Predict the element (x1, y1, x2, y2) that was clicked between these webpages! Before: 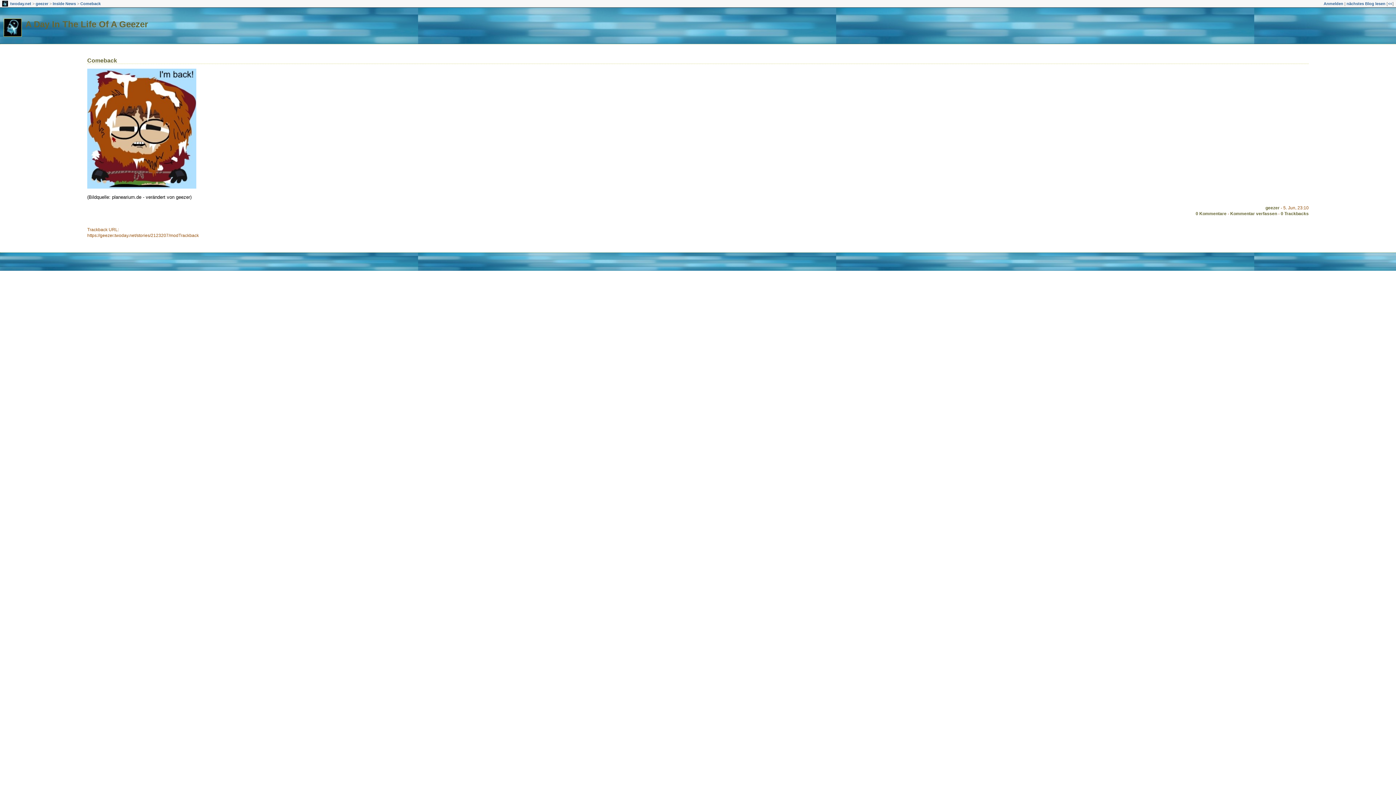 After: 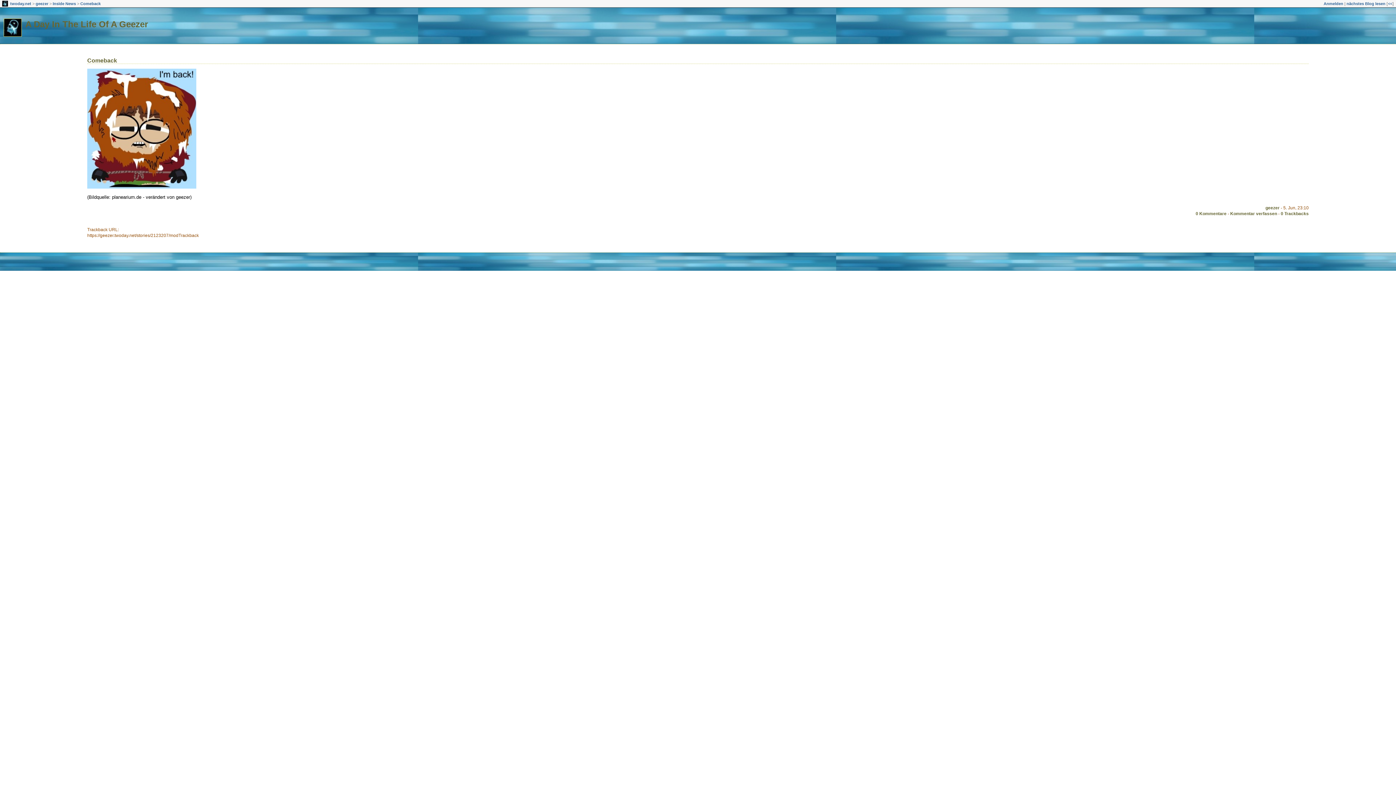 Action: label: Comeback bbox: (87, 57, 117, 63)